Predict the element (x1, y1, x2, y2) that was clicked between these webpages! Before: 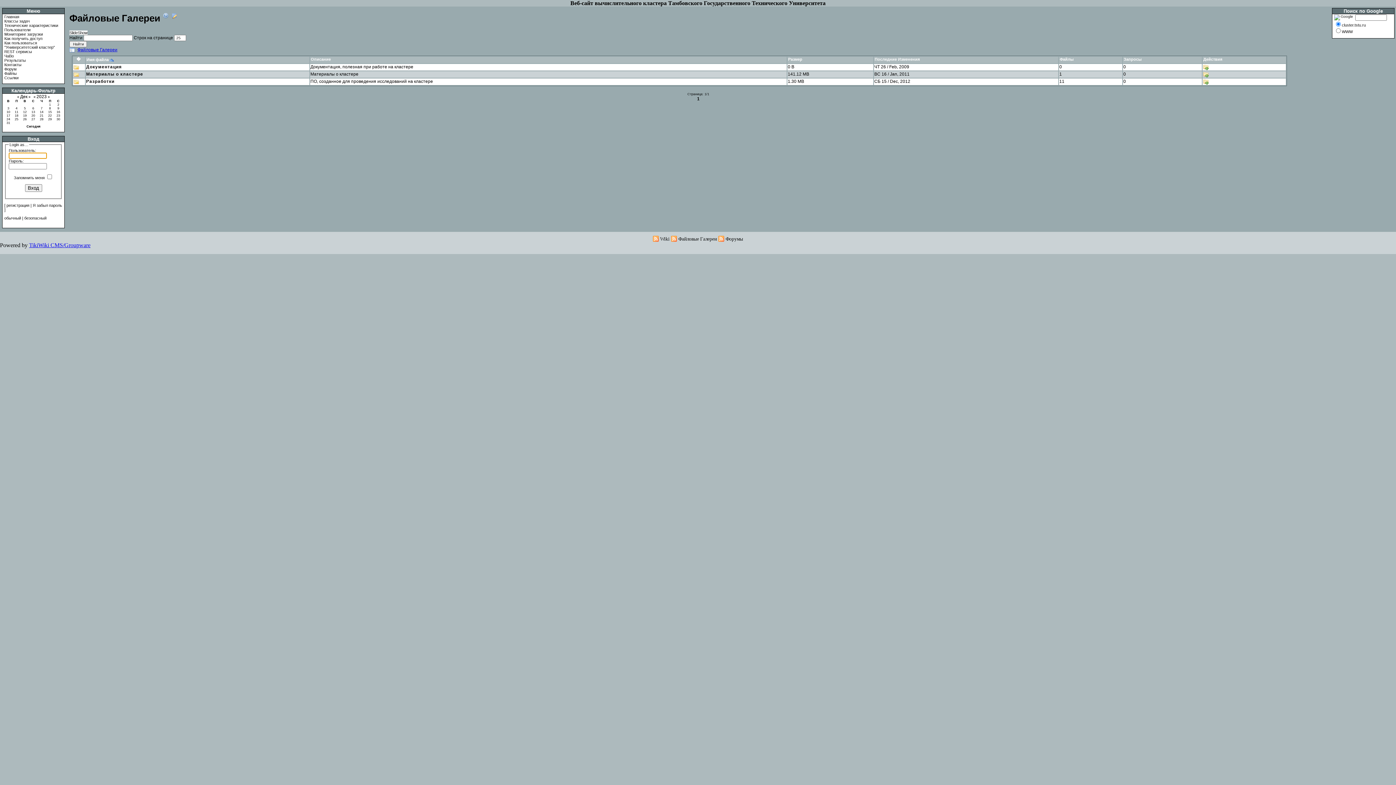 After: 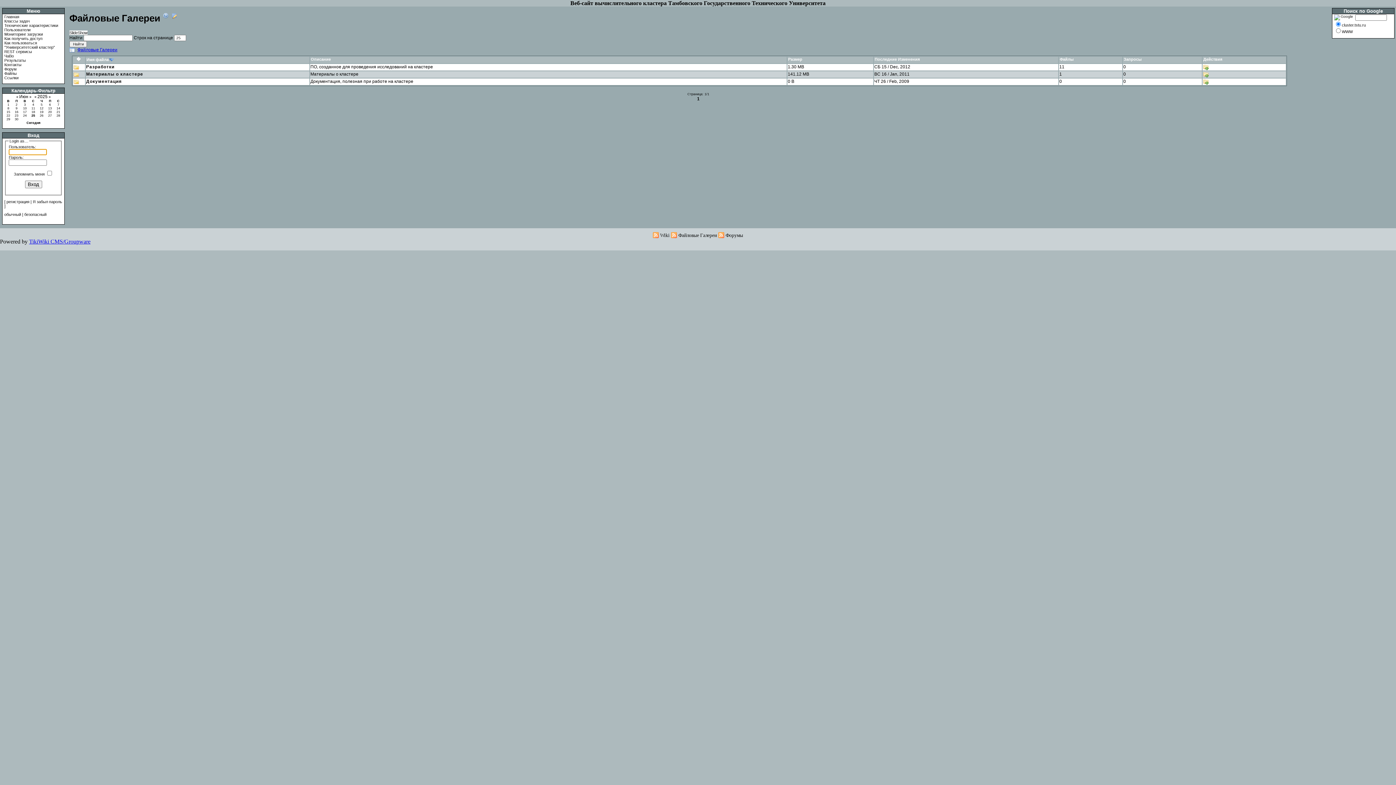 Action: bbox: (108, 57, 114, 61)